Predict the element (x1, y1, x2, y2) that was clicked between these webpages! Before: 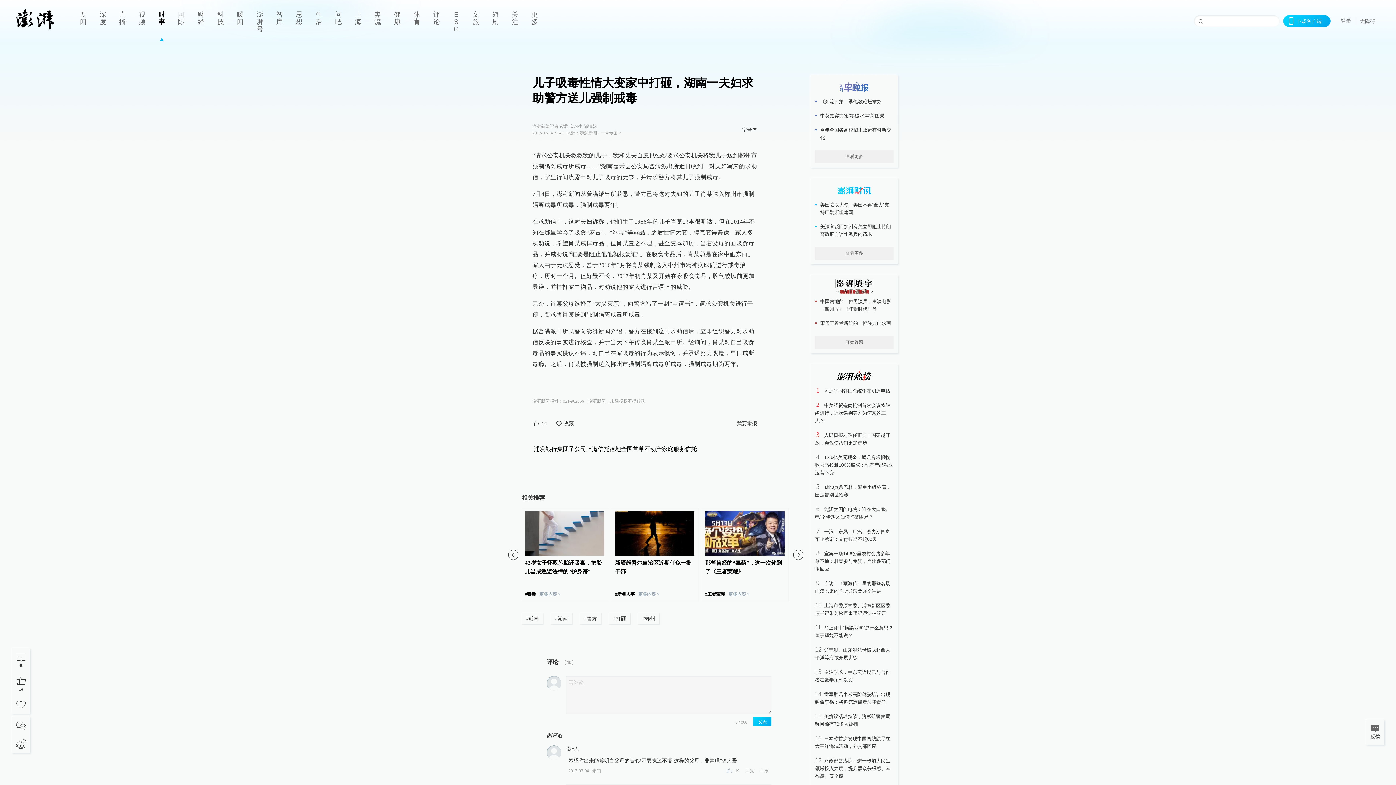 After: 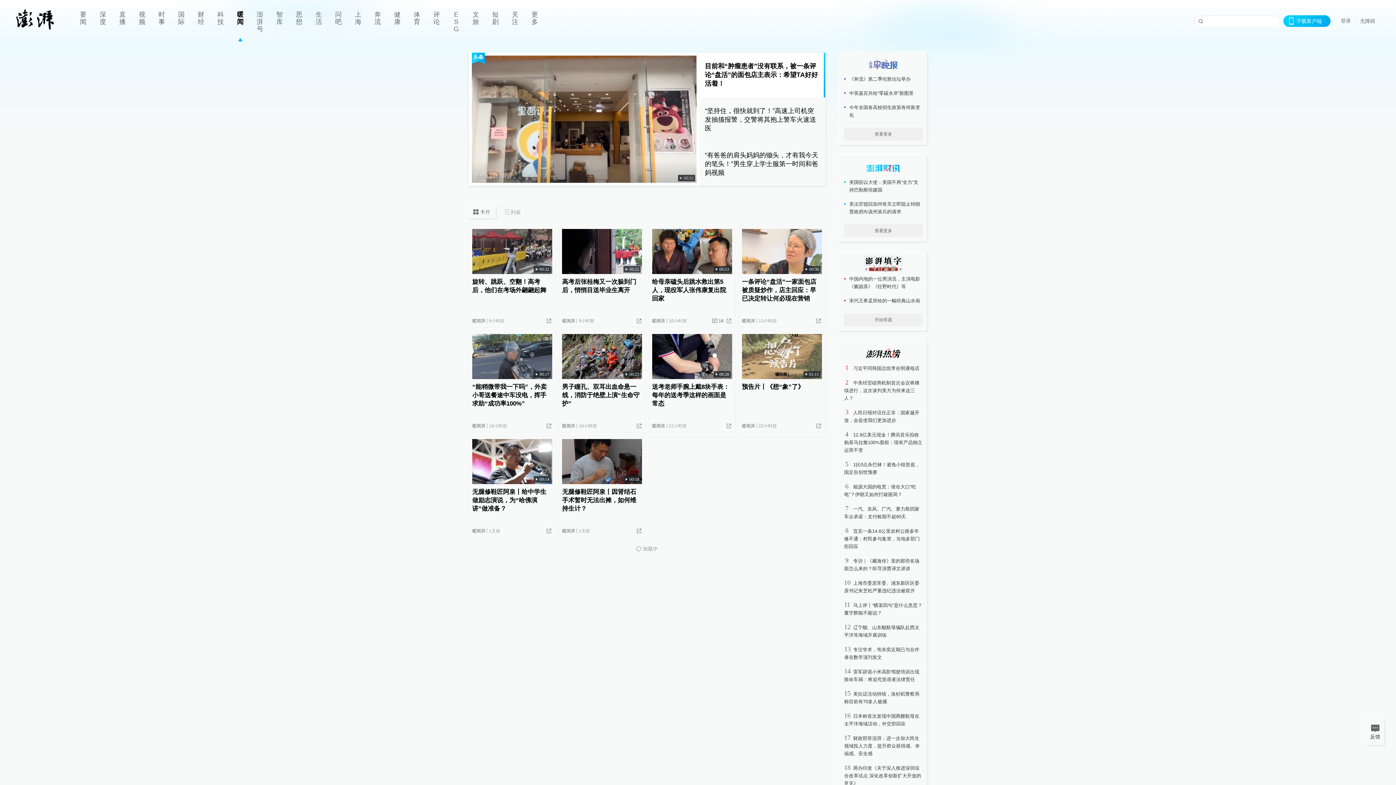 Action: bbox: (230, 0, 250, 41) label: 暖闻